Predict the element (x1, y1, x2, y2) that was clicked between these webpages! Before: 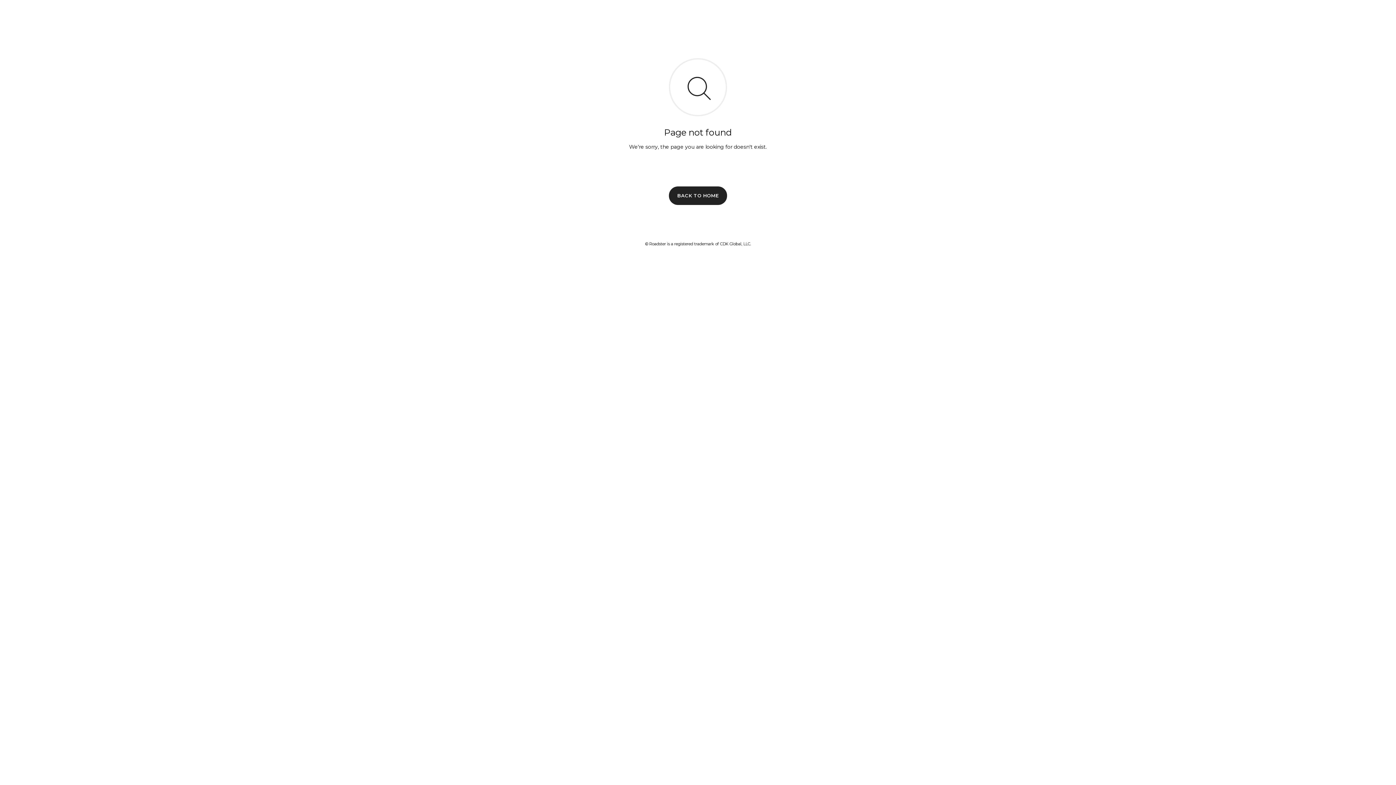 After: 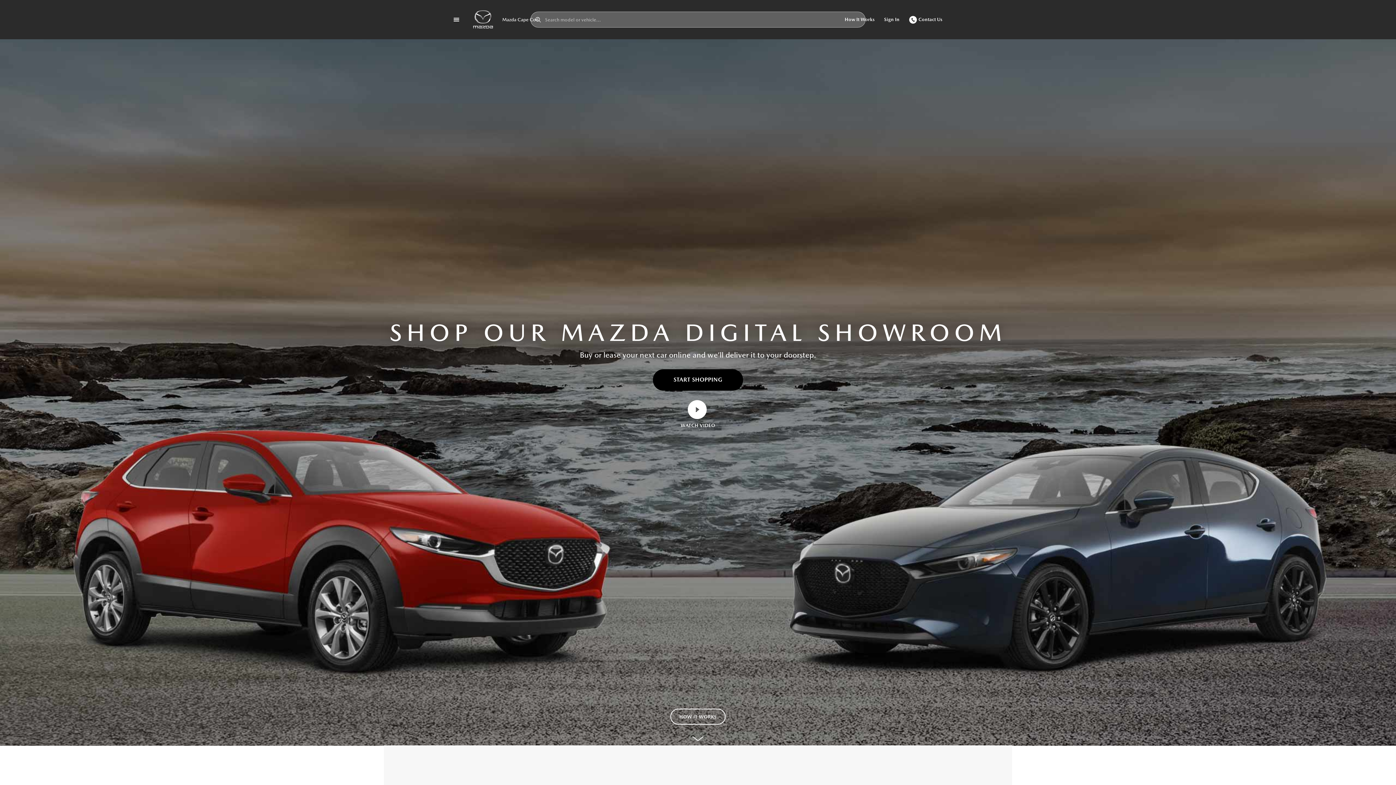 Action: bbox: (669, 186, 727, 204) label: BACK TO HOME